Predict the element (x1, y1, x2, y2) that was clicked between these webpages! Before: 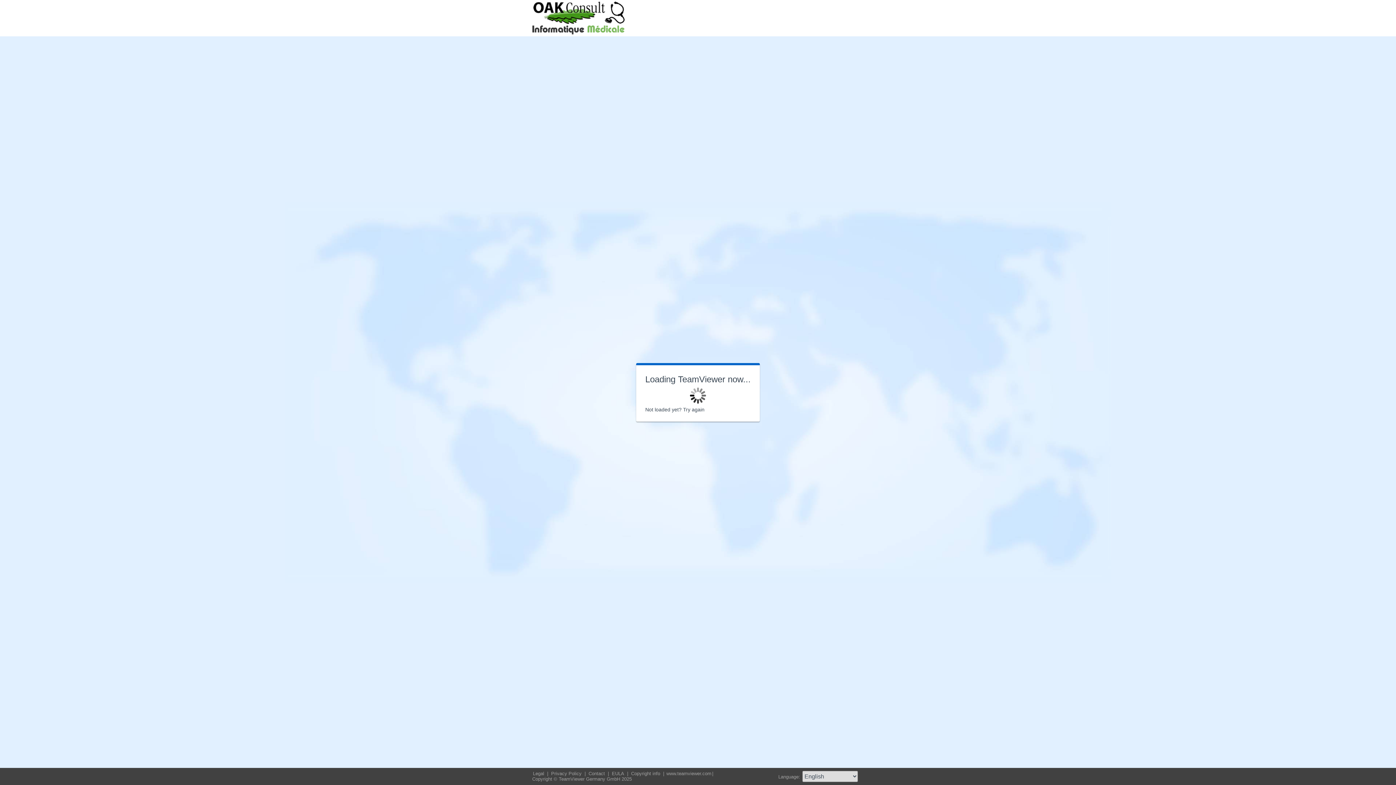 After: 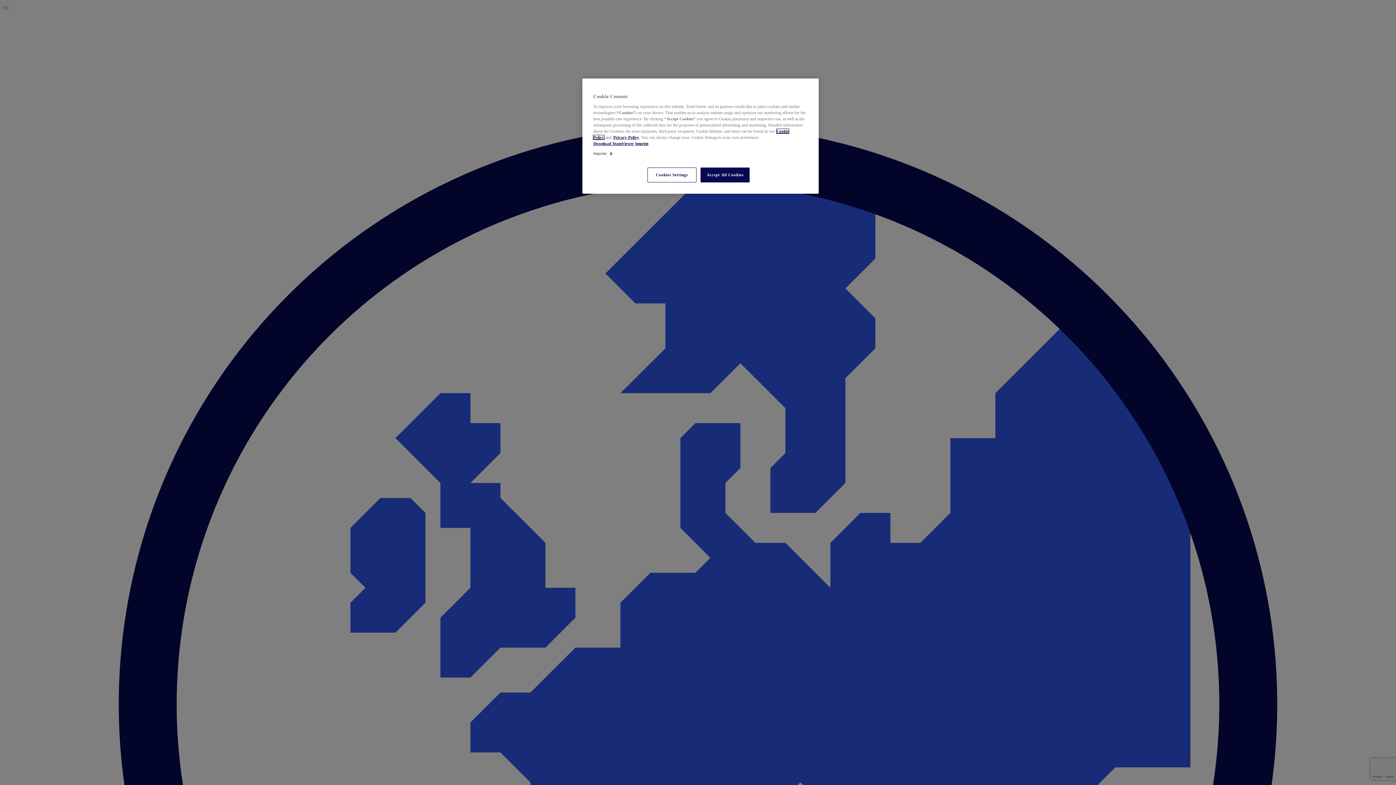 Action: bbox: (611, 771, 626, 776) label: EULA 